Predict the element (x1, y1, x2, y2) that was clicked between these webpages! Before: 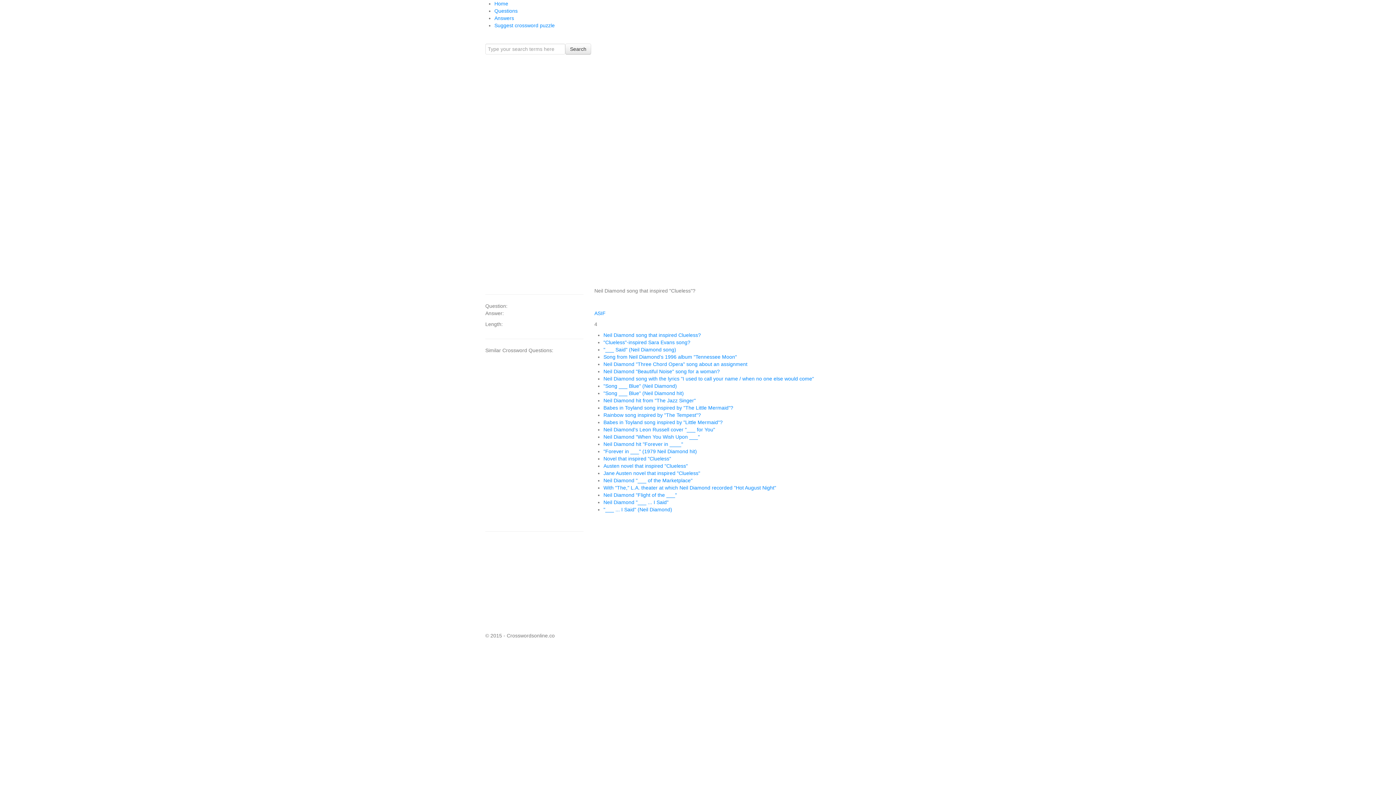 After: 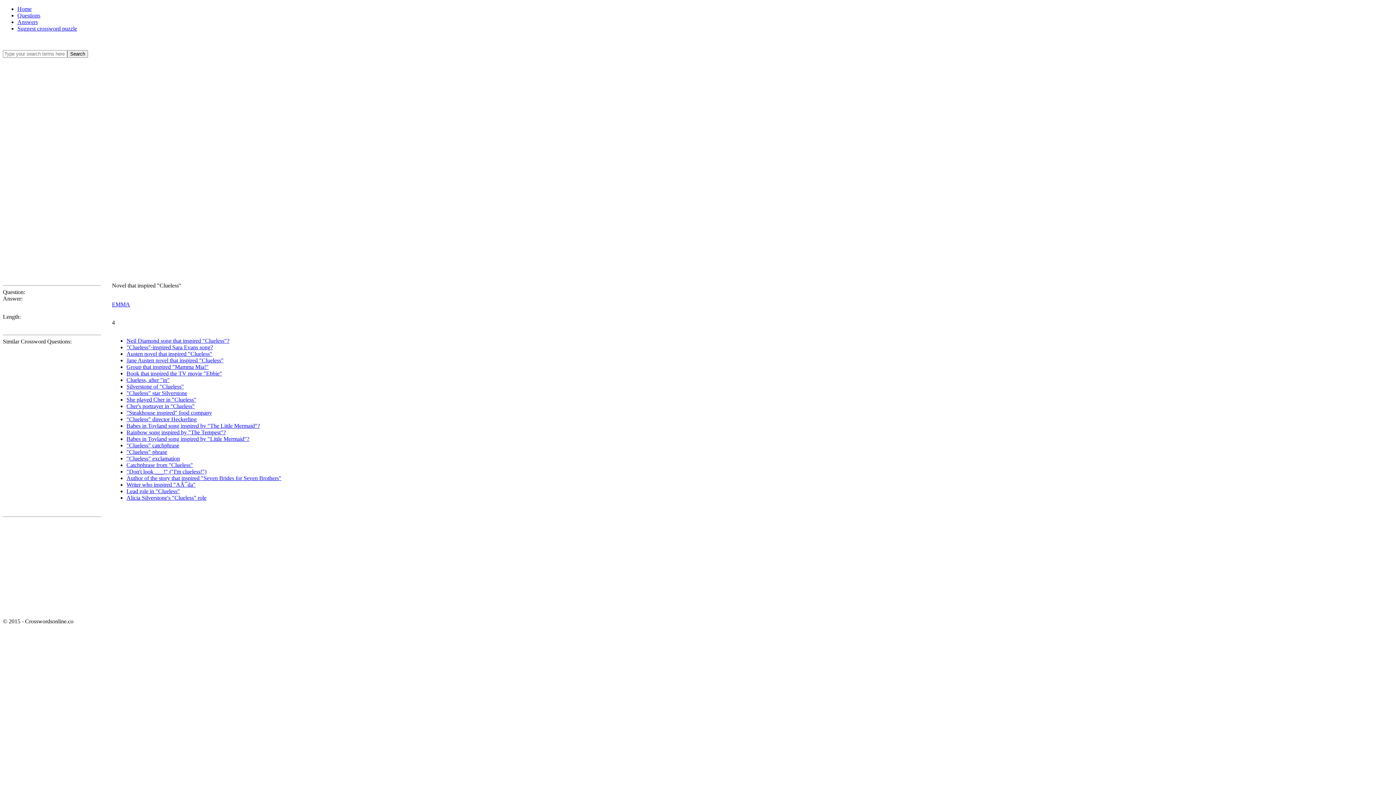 Action: bbox: (603, 456, 671, 461) label: Novel that inspired "Clueless"